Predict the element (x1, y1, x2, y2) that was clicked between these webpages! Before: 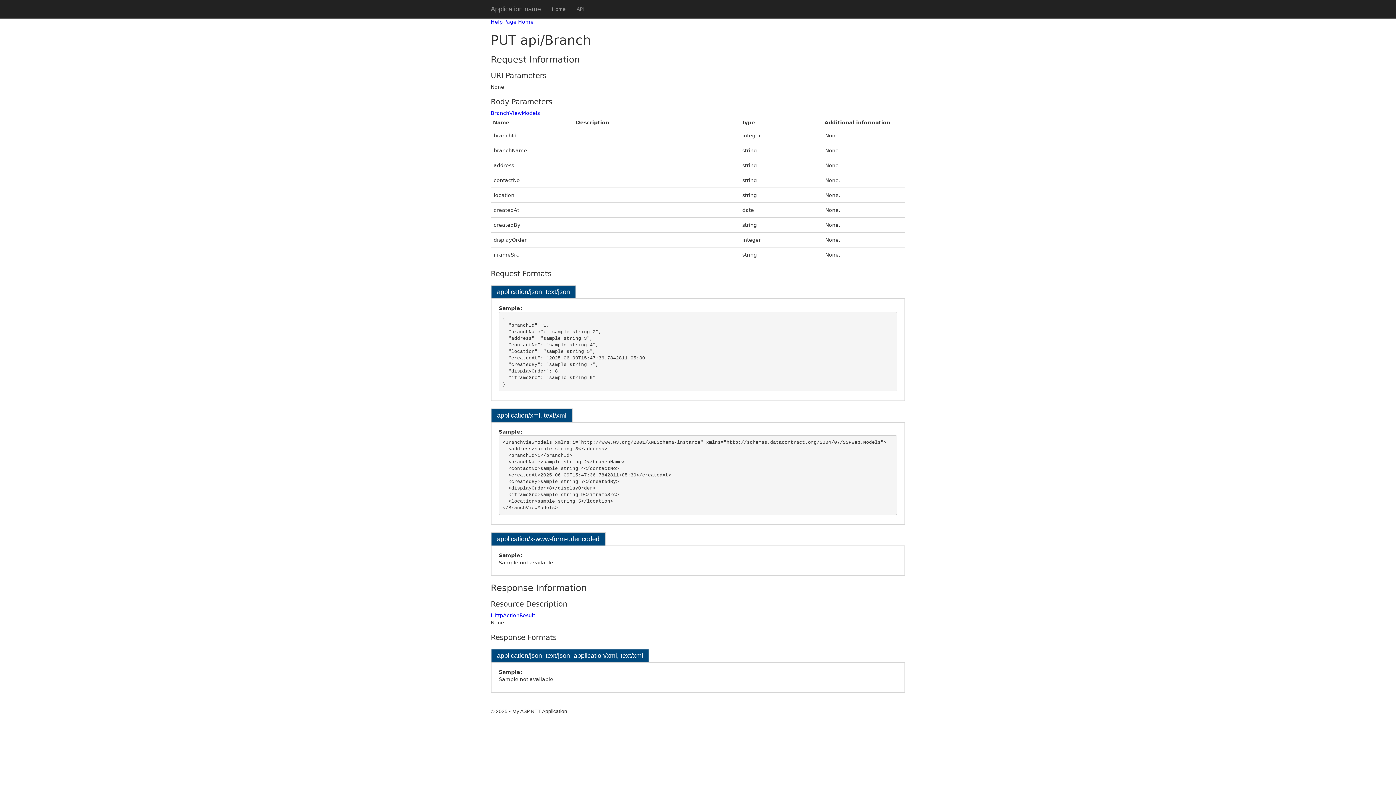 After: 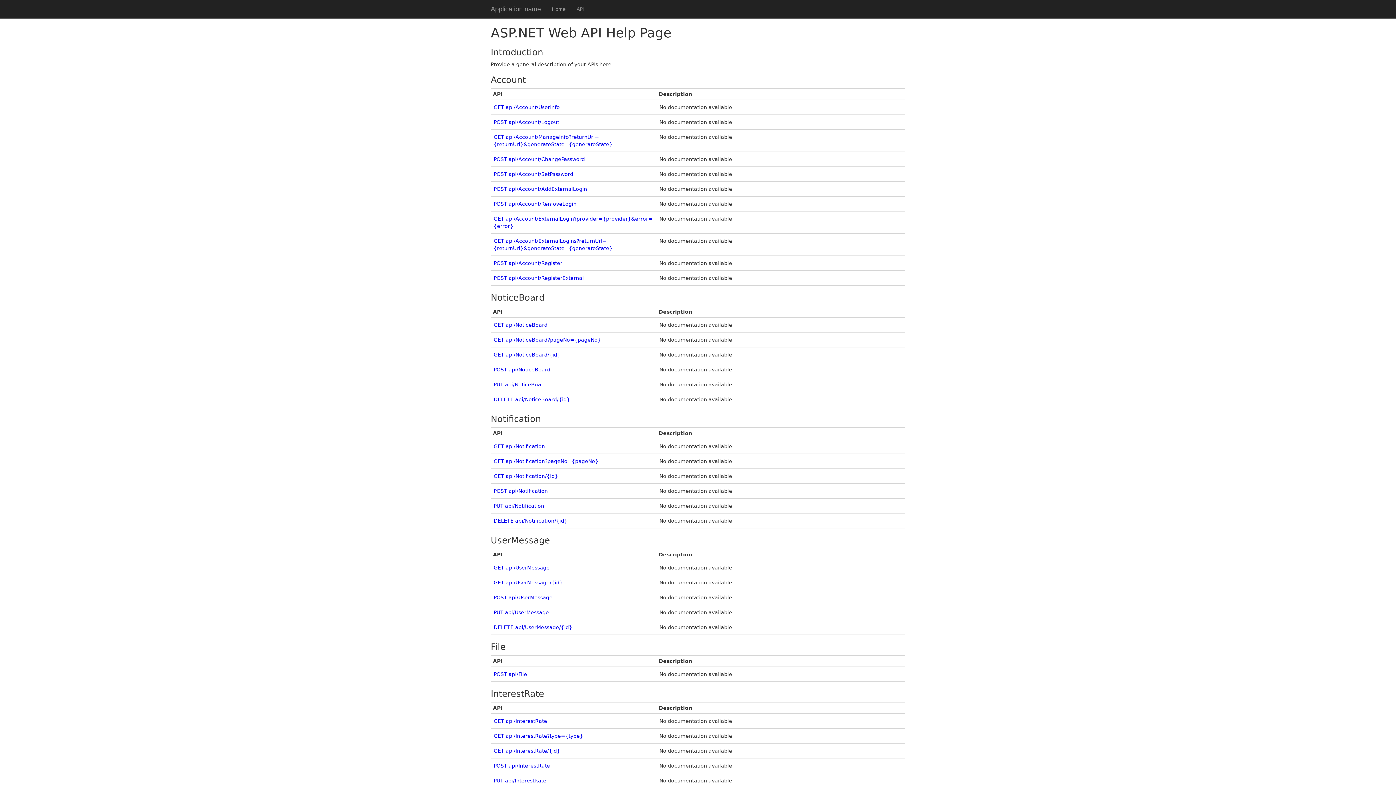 Action: bbox: (490, 18, 533, 24) label: Help Page Home